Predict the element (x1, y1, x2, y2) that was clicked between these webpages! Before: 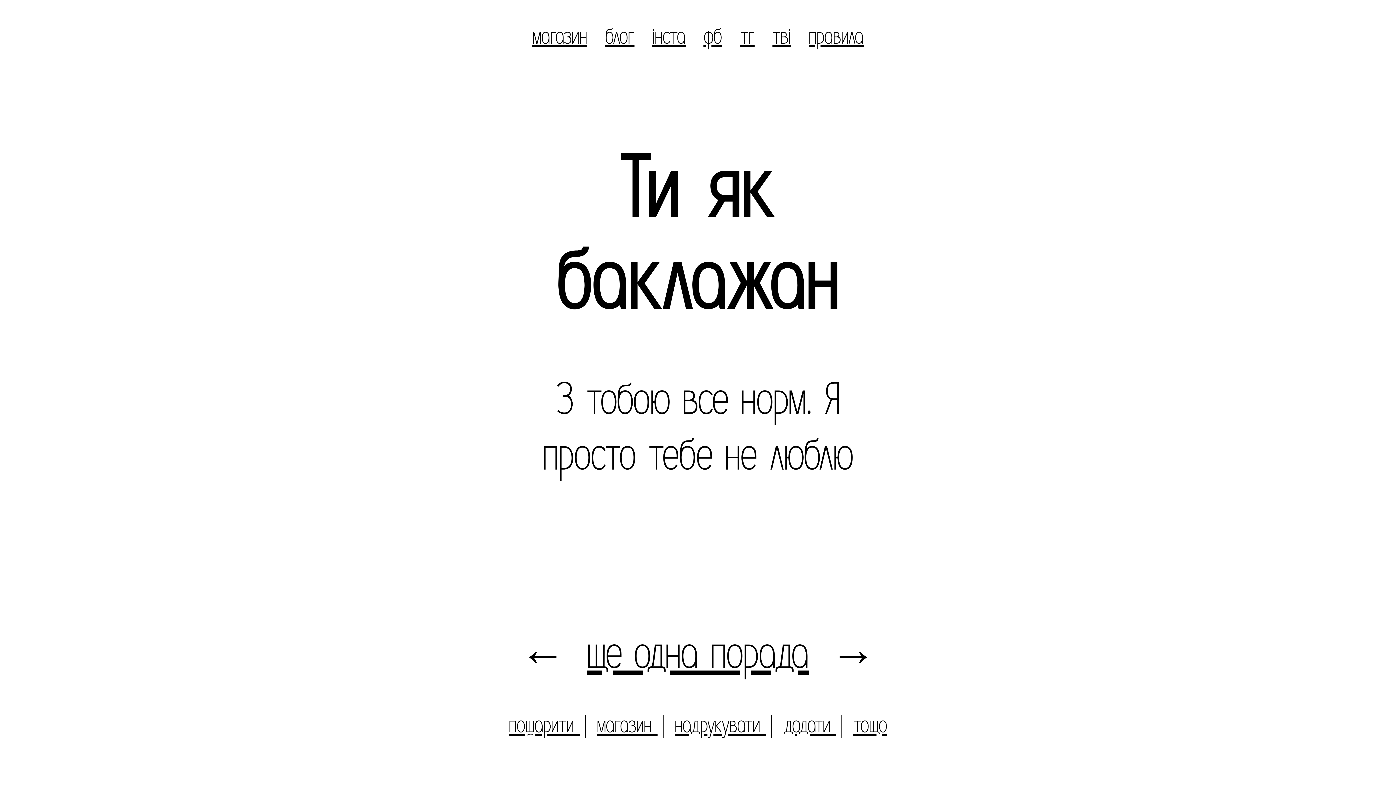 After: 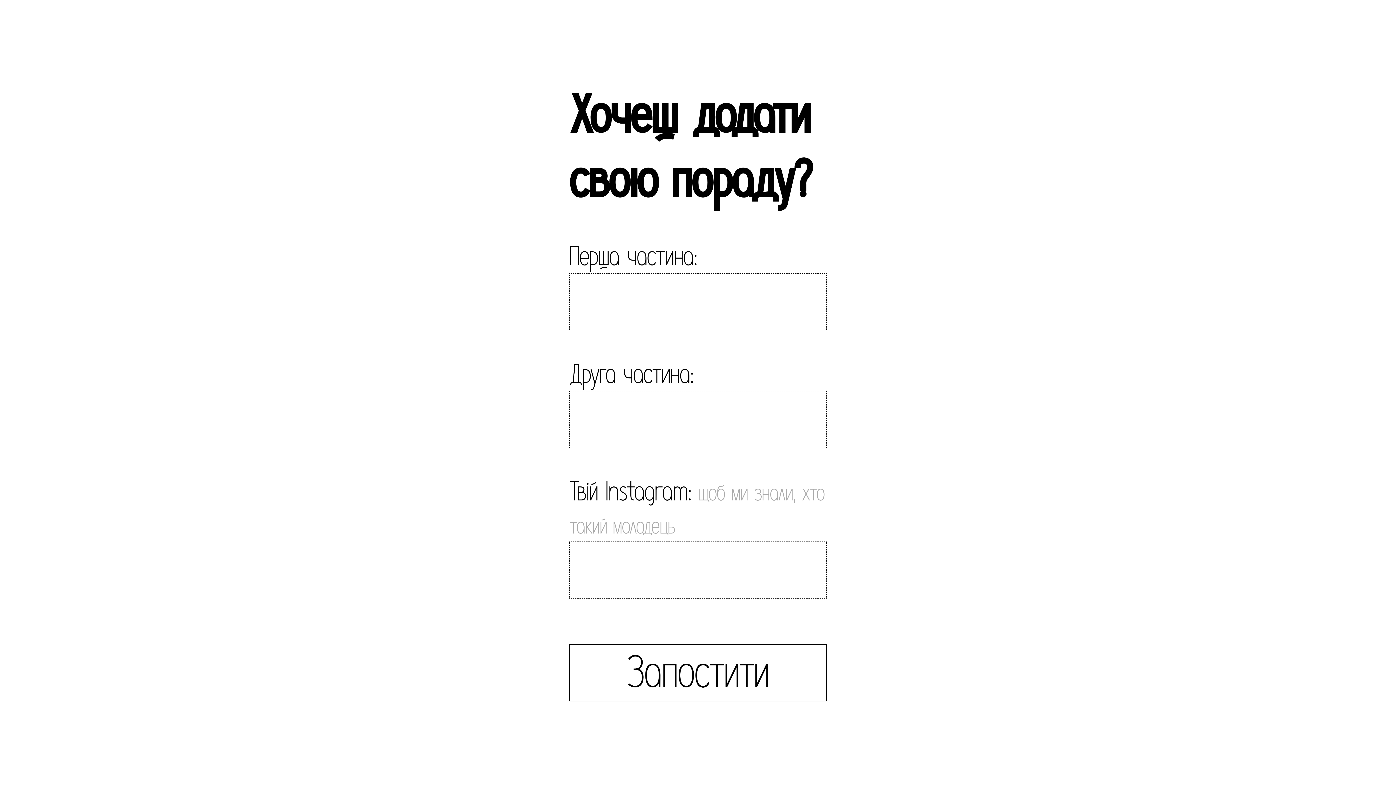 Action: bbox: (783, 712, 836, 738) label: додати 